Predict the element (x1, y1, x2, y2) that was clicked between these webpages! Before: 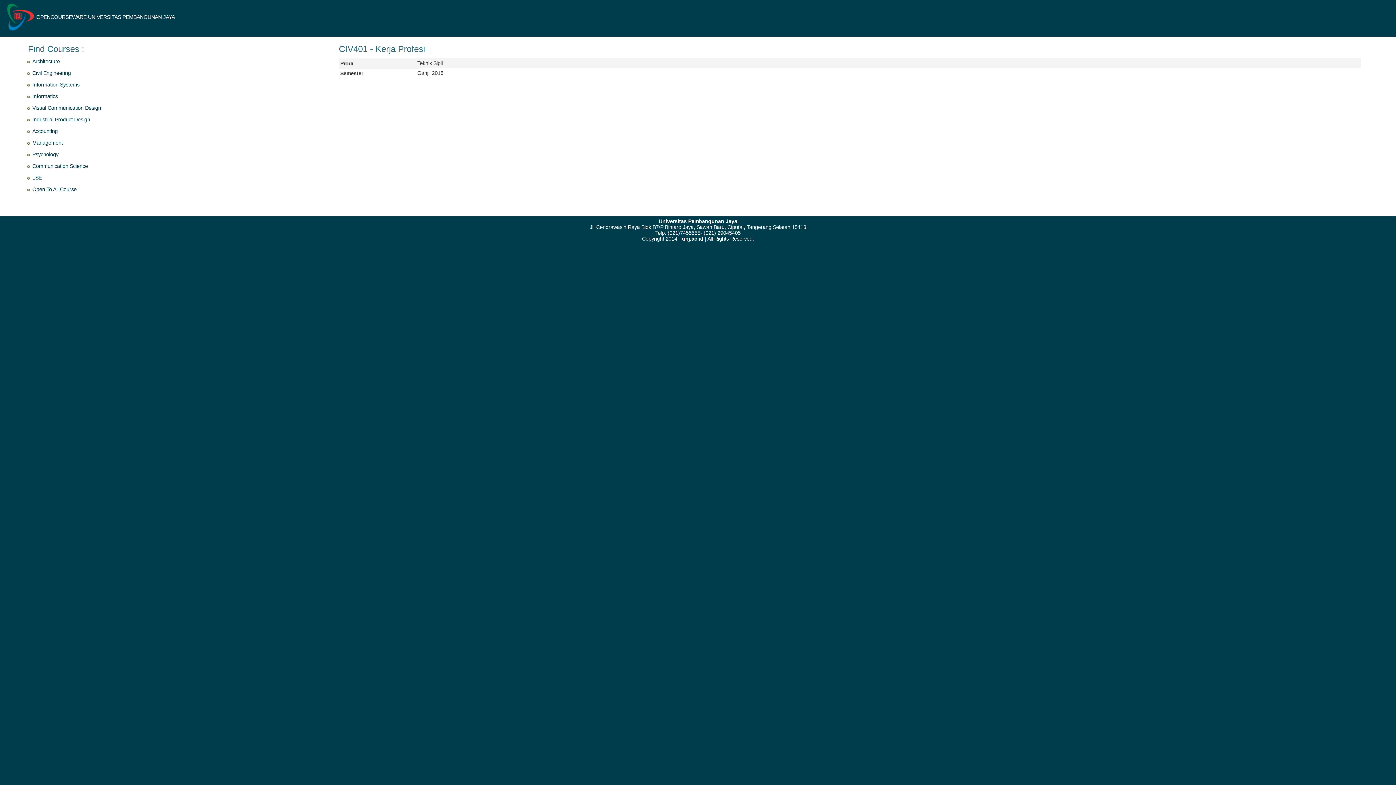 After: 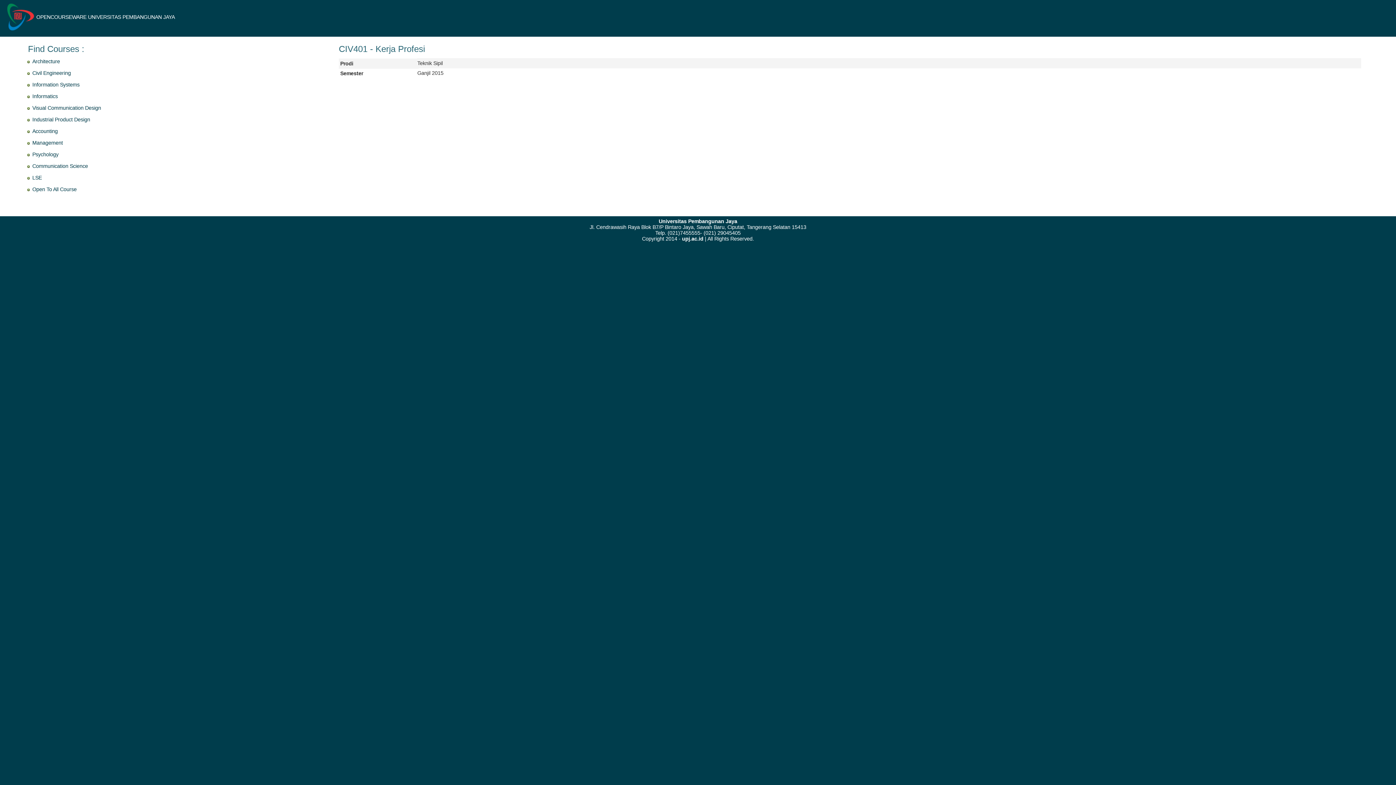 Action: bbox: (682, 236, 703, 241) label: upj.ac.id